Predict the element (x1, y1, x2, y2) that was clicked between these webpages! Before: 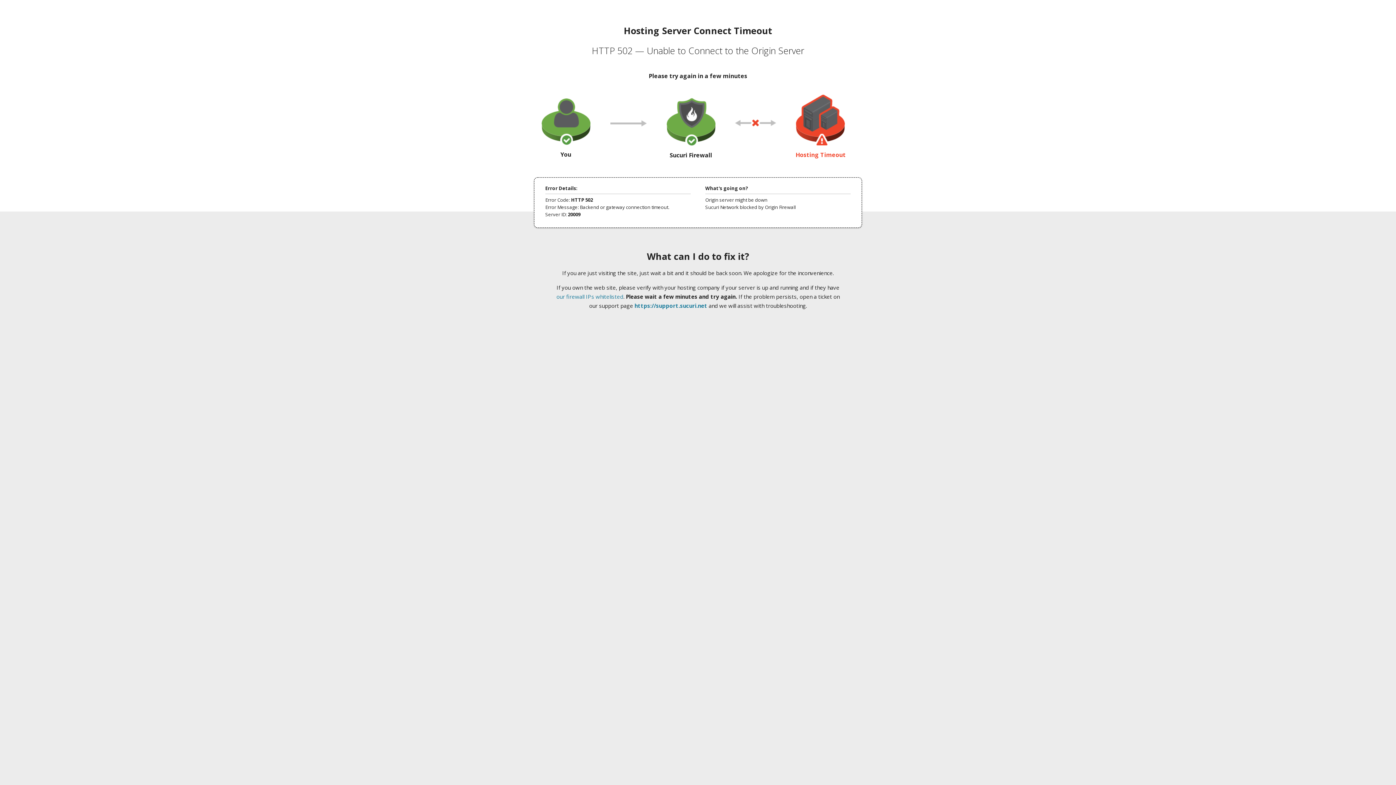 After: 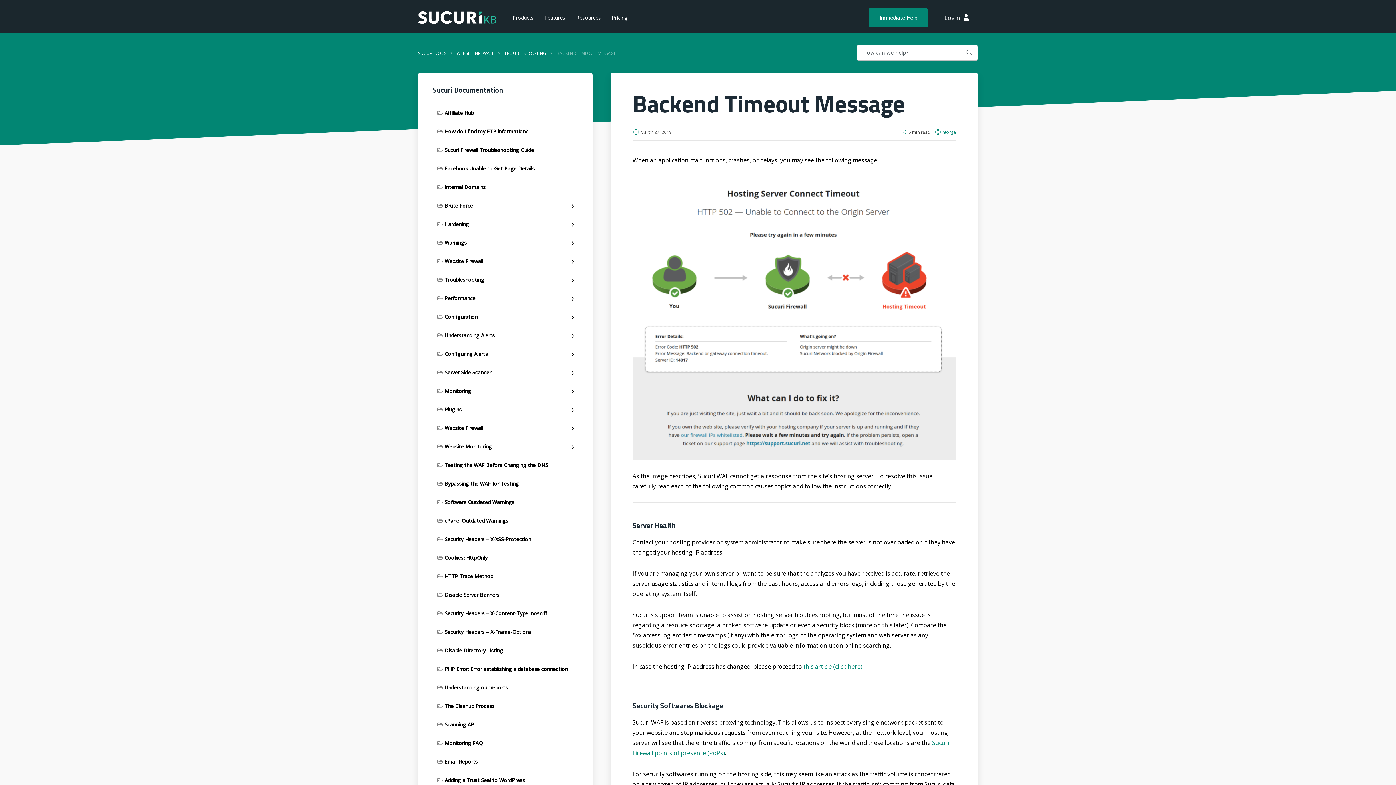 Action: bbox: (556, 293, 623, 300) label: our firewall IPs whitelisted